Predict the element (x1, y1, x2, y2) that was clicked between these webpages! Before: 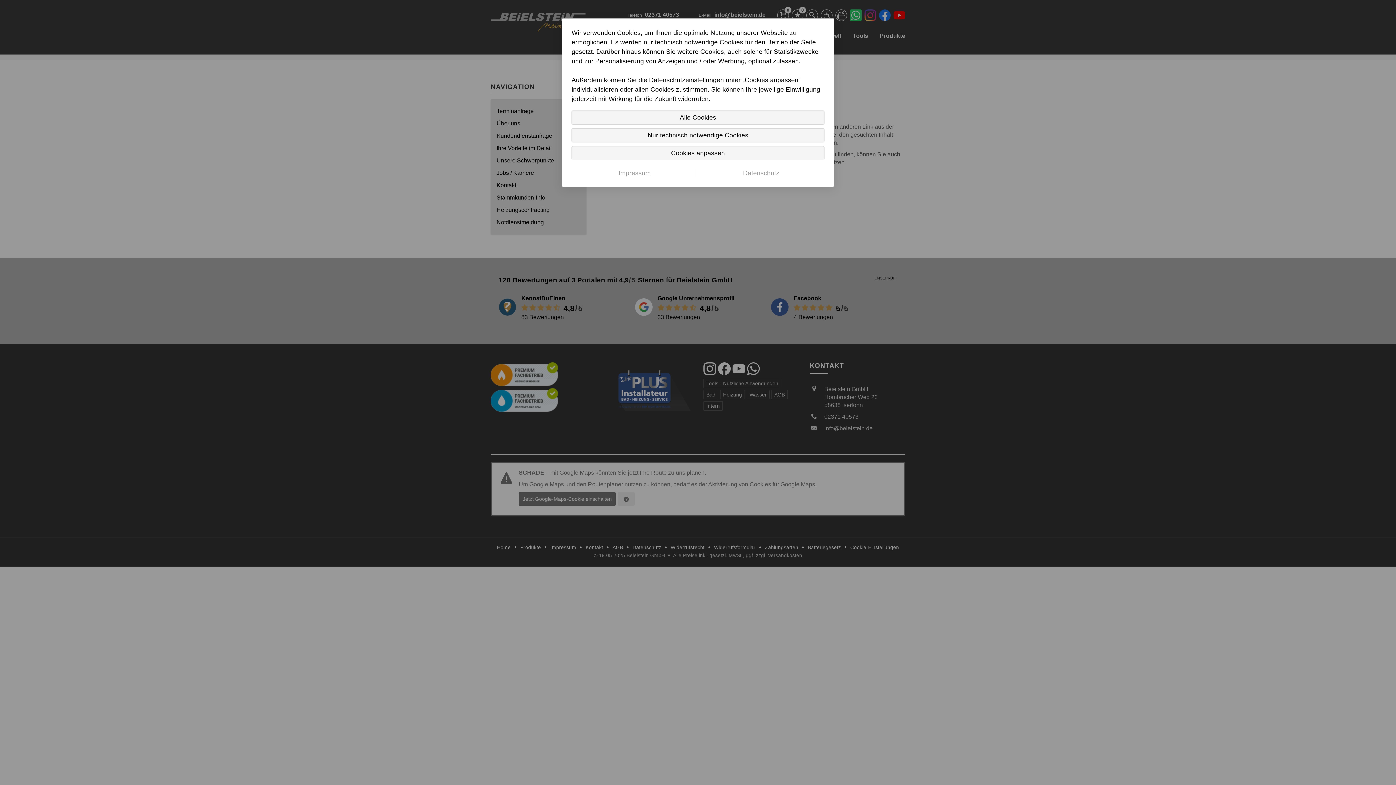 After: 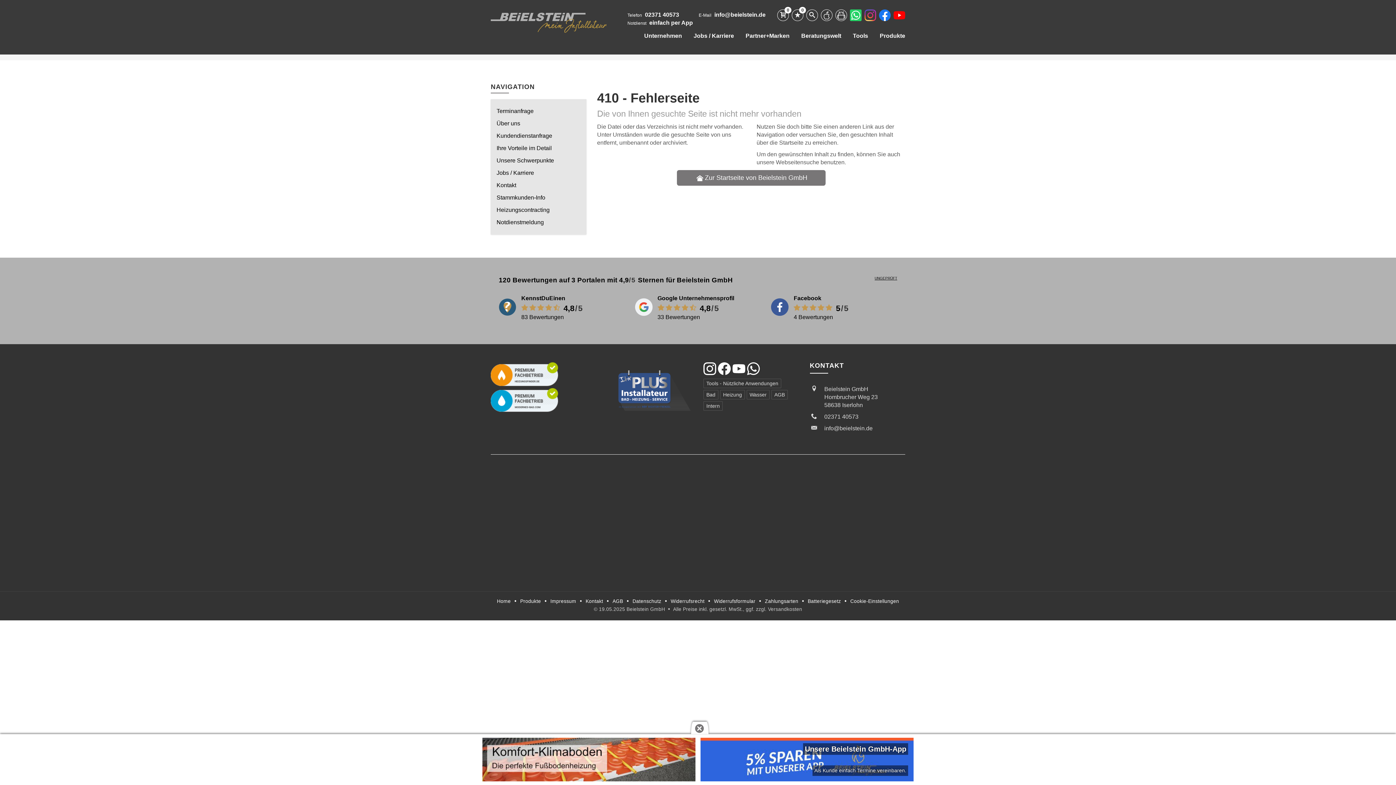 Action: bbox: (571, 110, 824, 124) label: Alle Cookies